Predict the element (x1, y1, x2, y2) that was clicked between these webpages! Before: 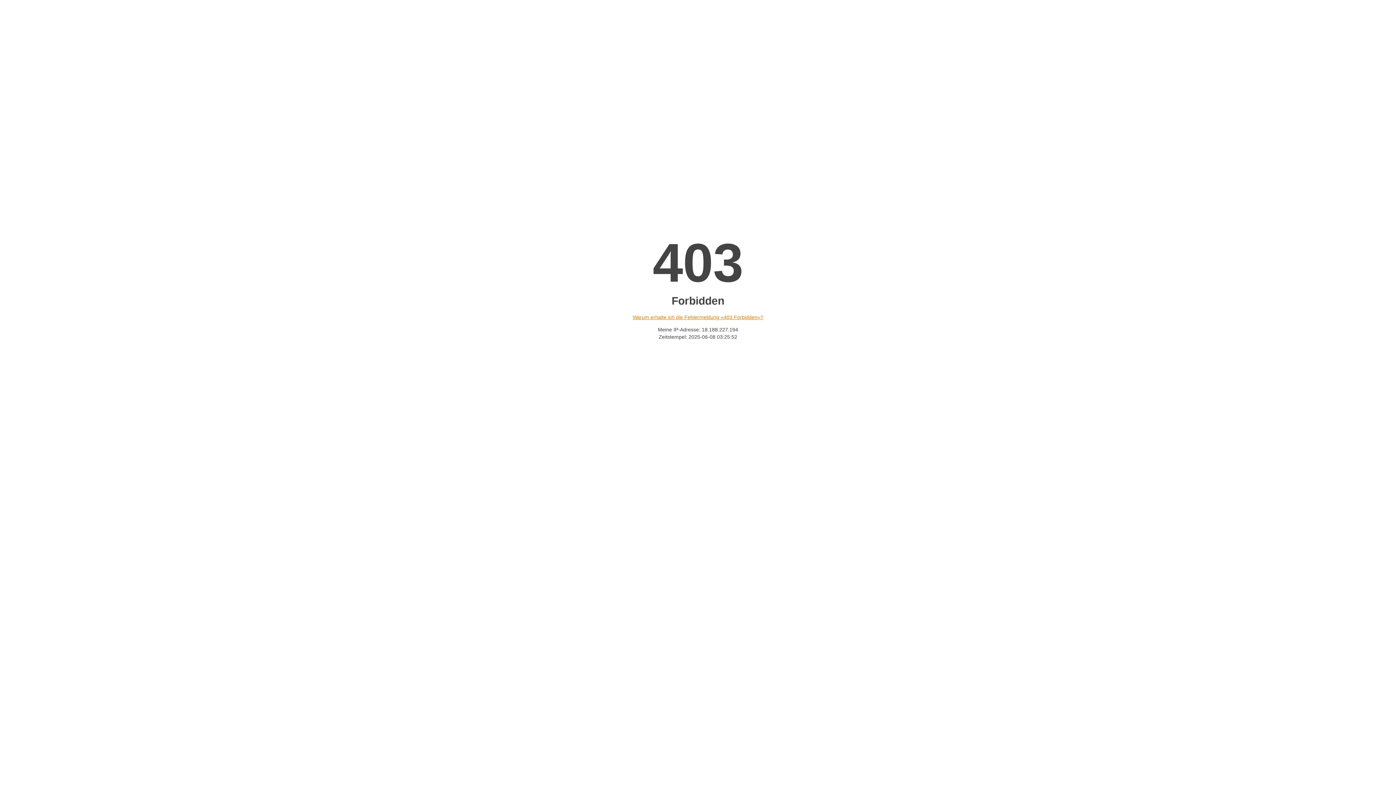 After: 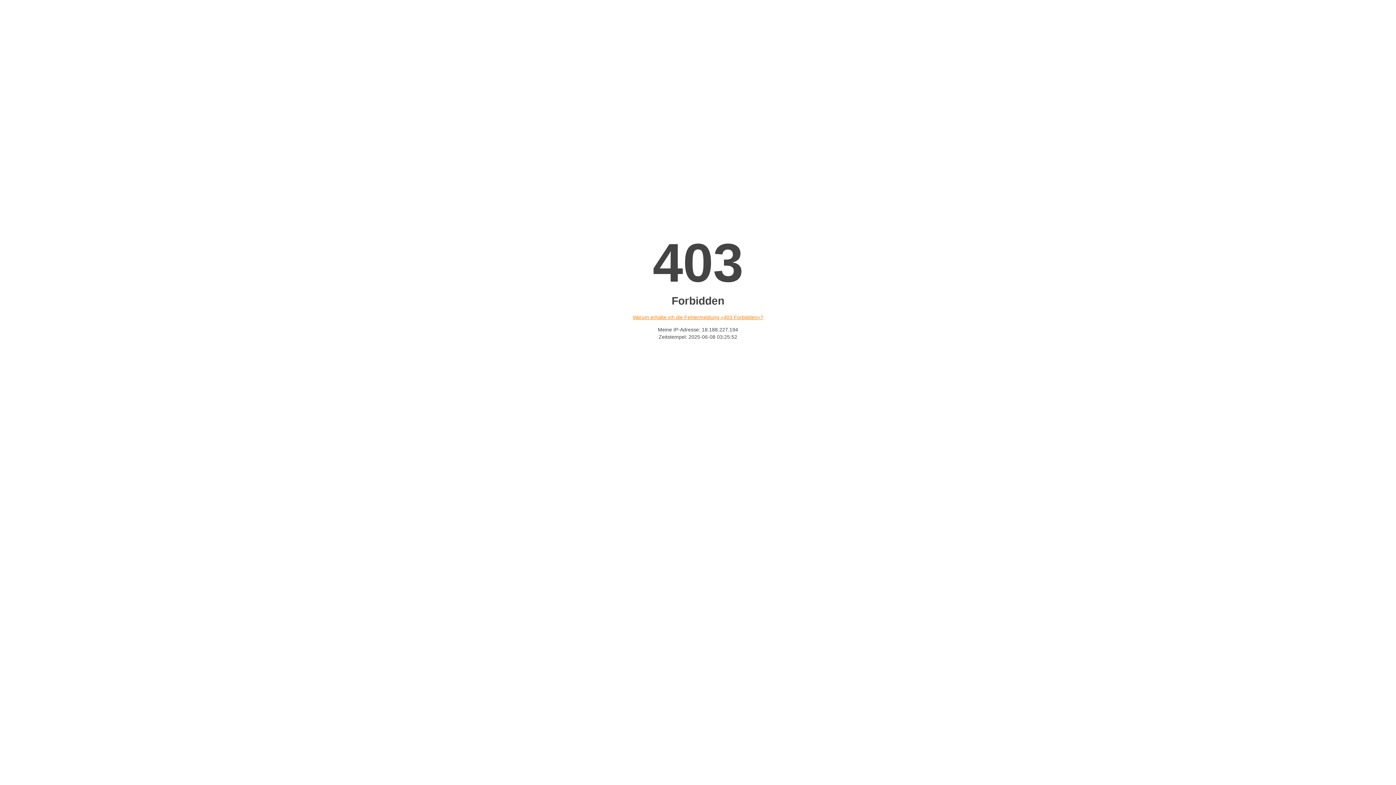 Action: label: Warum erhalte ich die Fehlermeldung «403 Forbidden»? bbox: (632, 314, 763, 320)